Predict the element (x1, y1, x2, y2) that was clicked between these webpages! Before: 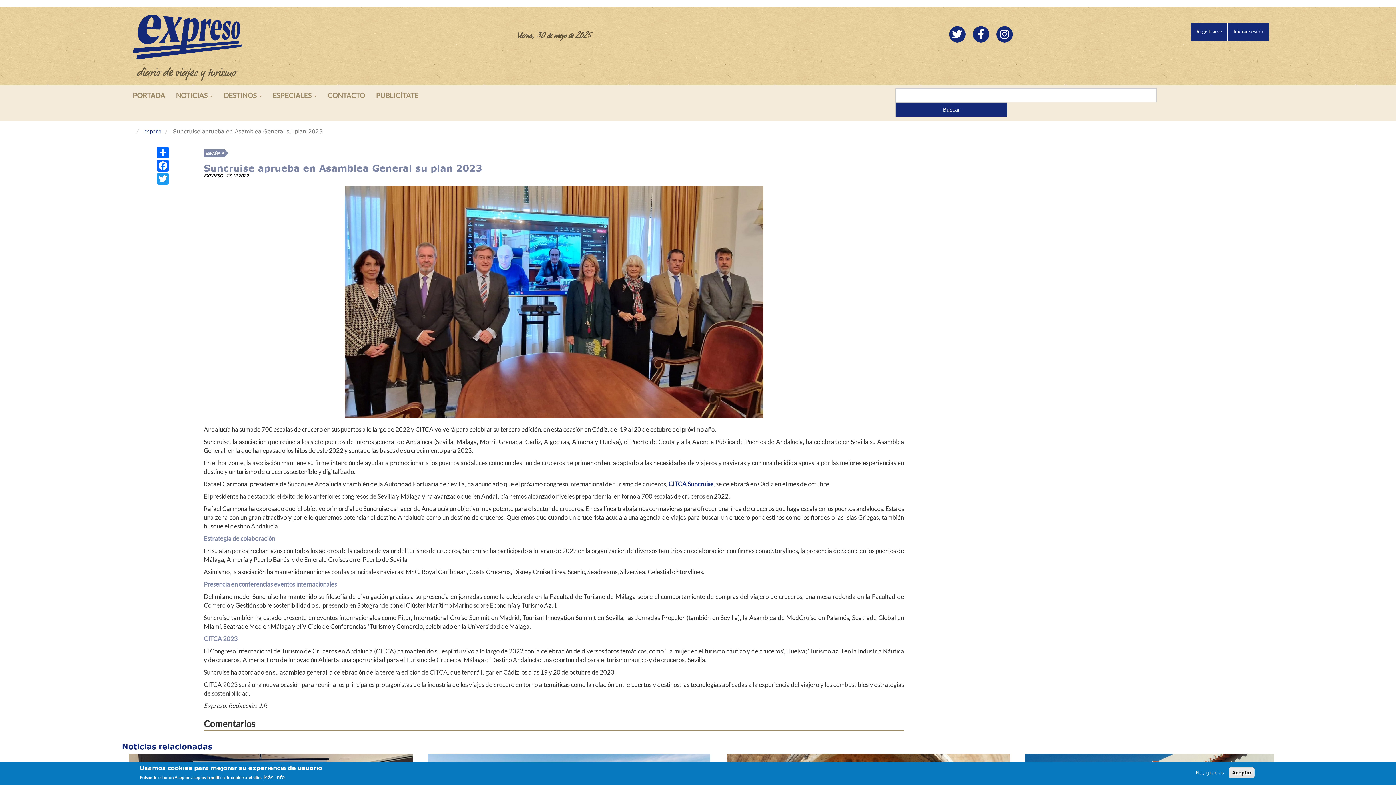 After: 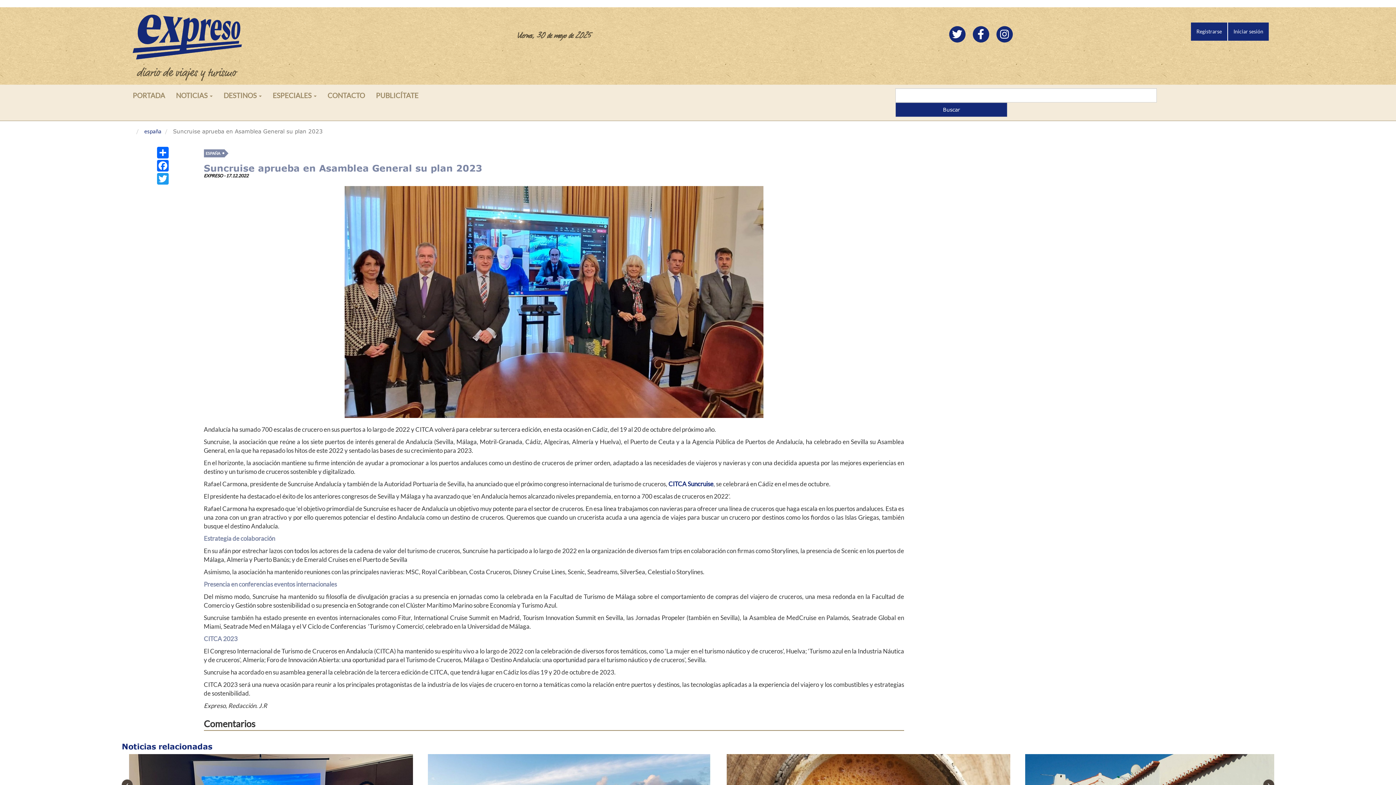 Action: label: No, gracias bbox: (1193, 769, 1227, 776)